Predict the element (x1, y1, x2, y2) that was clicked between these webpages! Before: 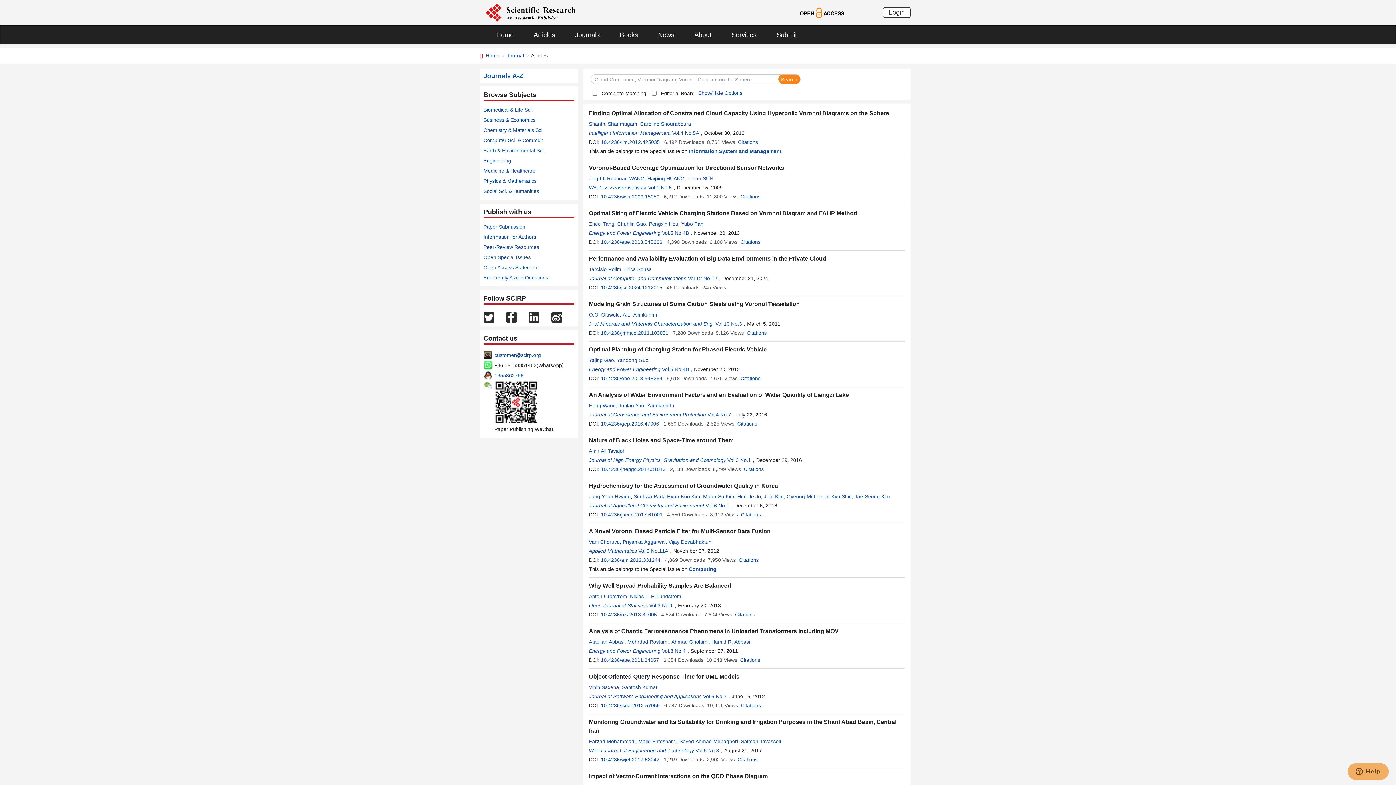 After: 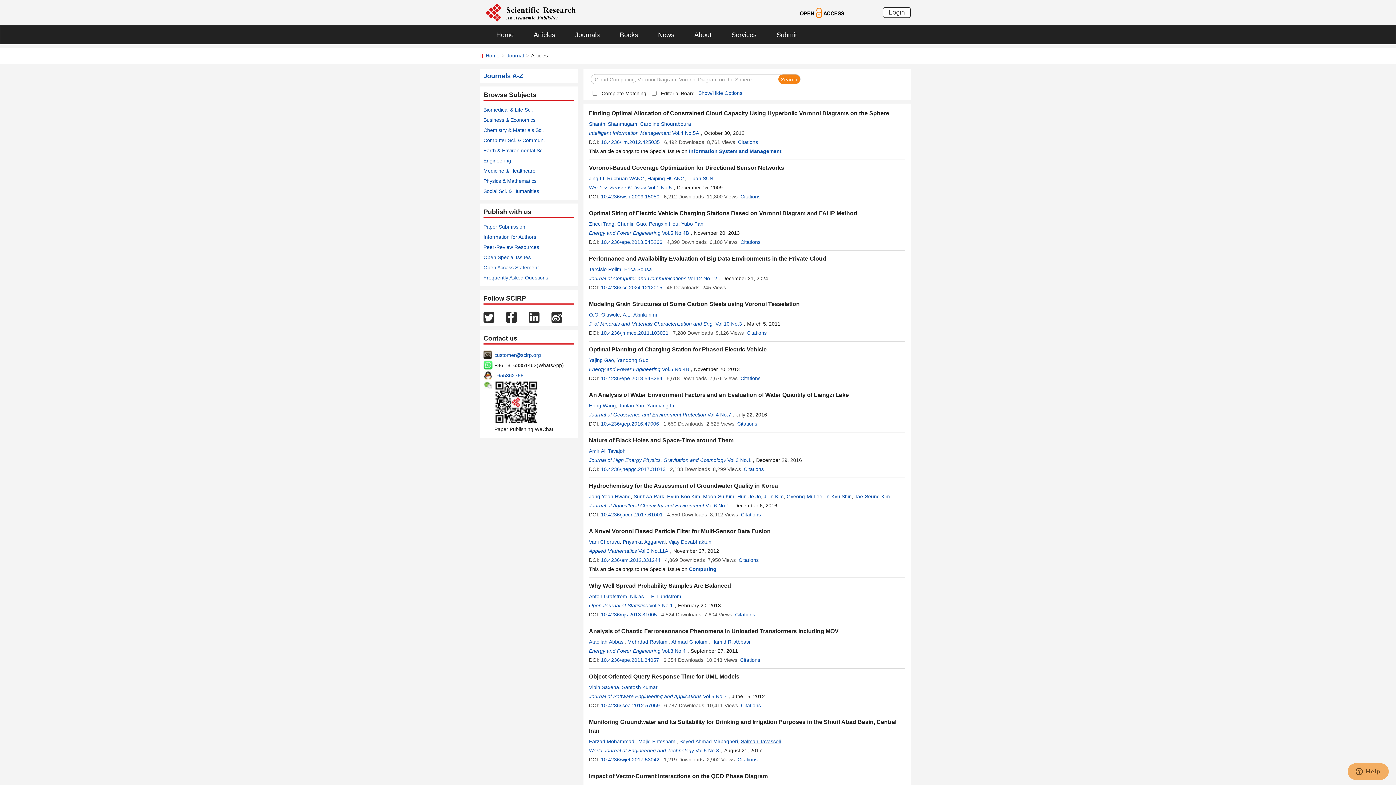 Action: bbox: (741, 738, 781, 744) label: Salman Tavassoli